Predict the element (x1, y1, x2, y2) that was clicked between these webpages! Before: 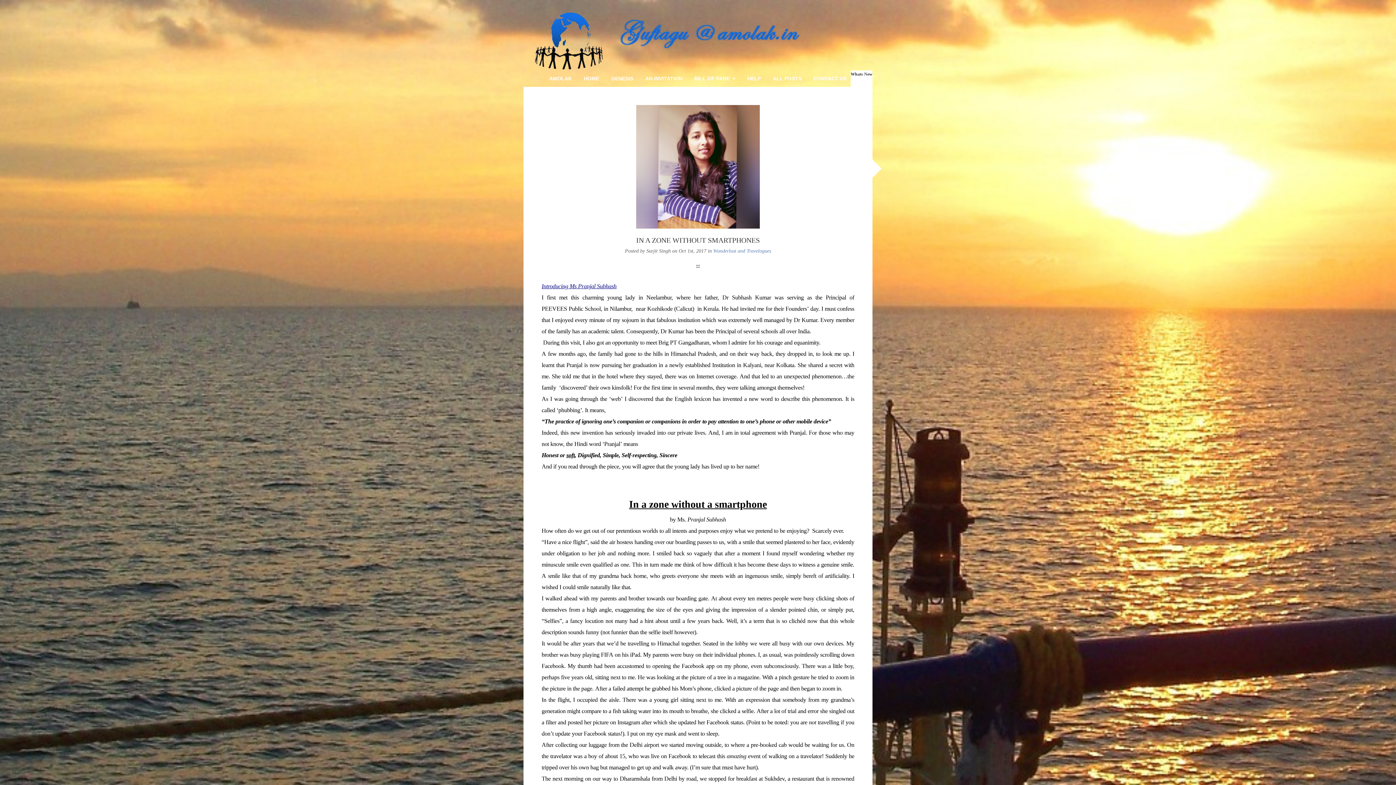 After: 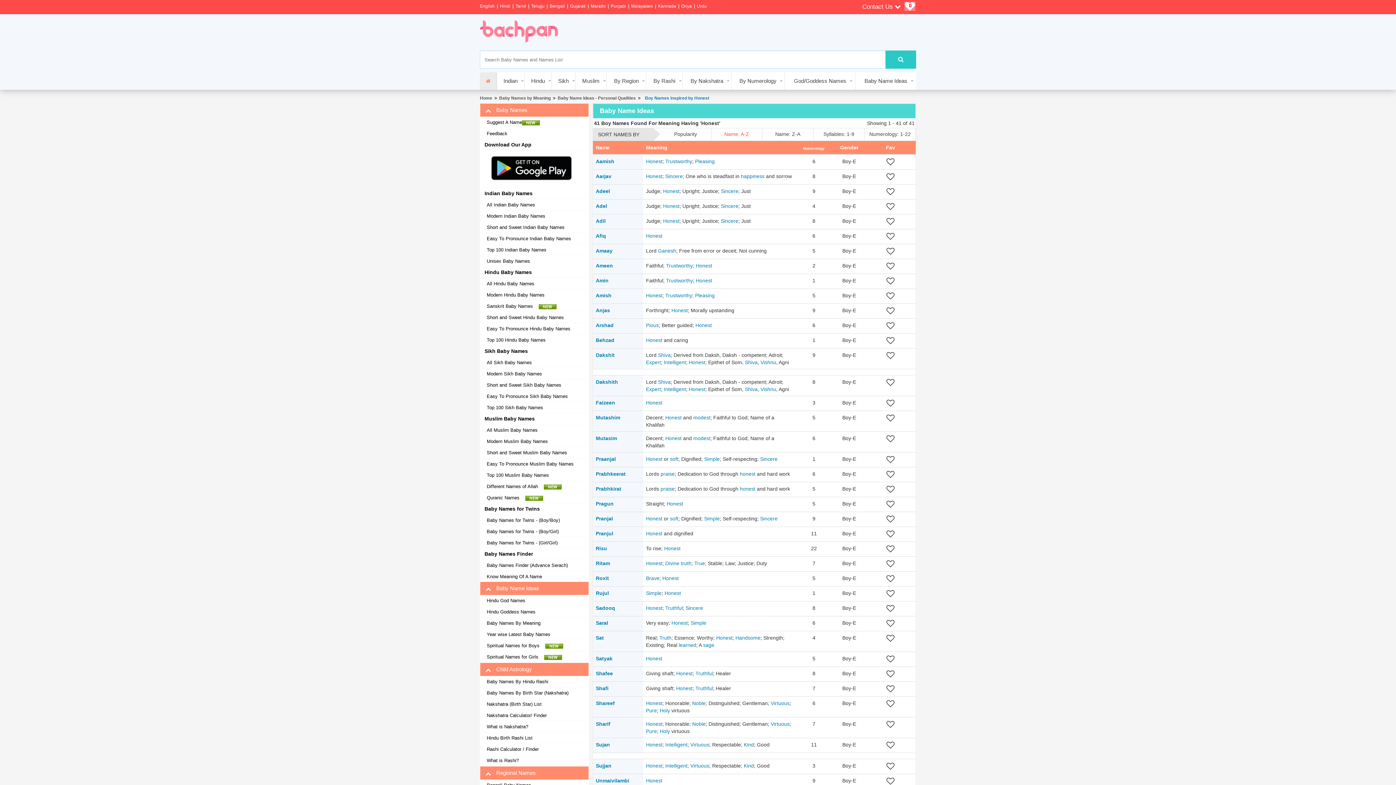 Action: label: Honest bbox: (541, 452, 558, 458)